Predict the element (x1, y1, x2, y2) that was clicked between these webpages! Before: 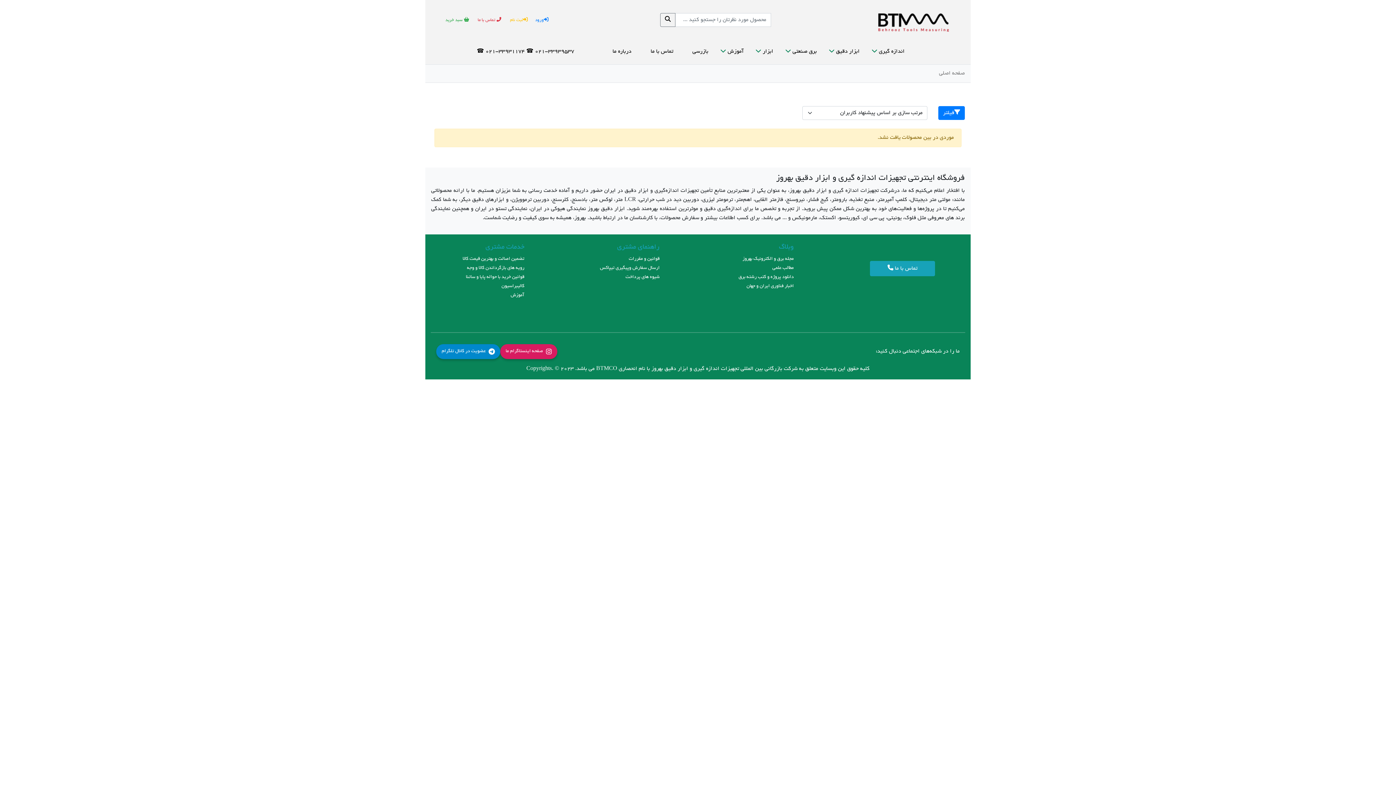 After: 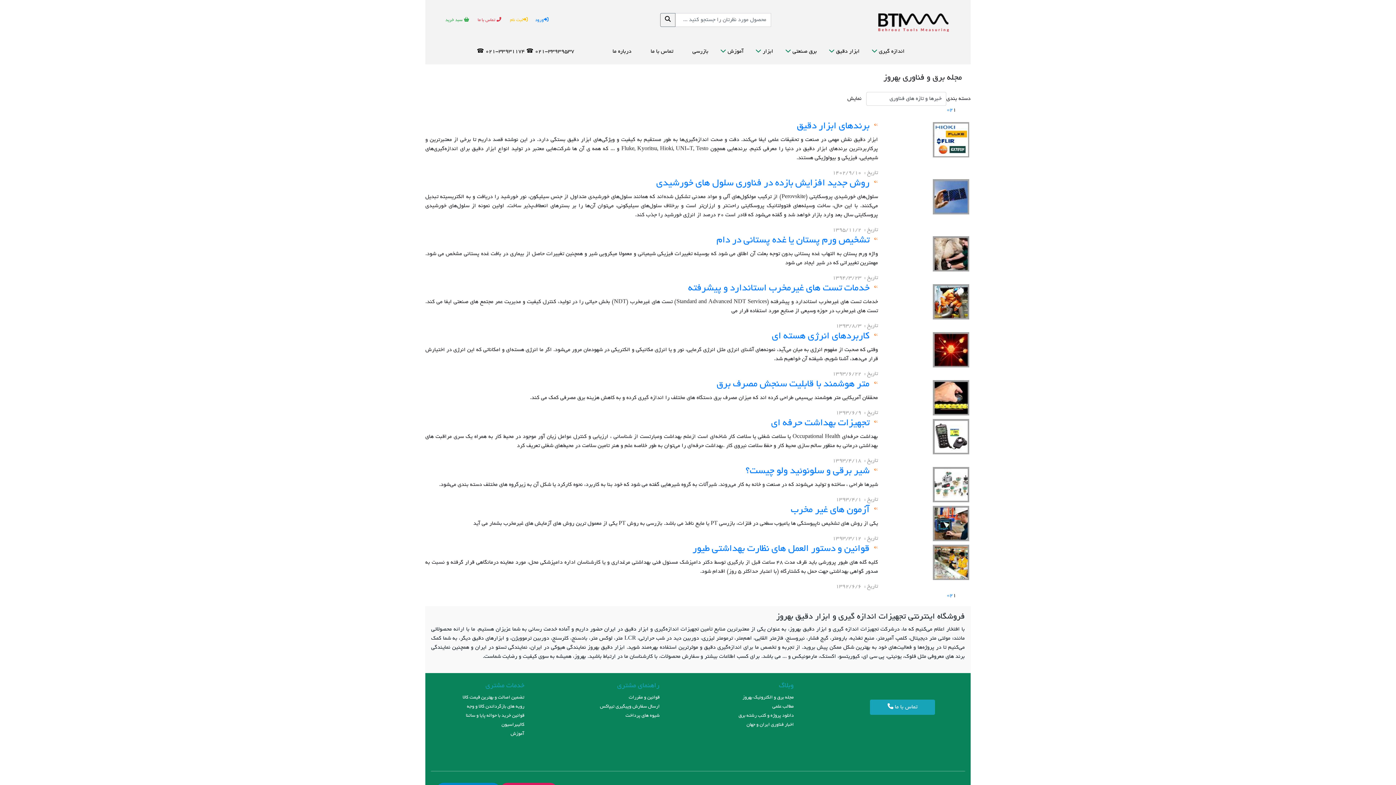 Action: bbox: (746, 284, 794, 289) label: اخبار فناوری ایران و جهان